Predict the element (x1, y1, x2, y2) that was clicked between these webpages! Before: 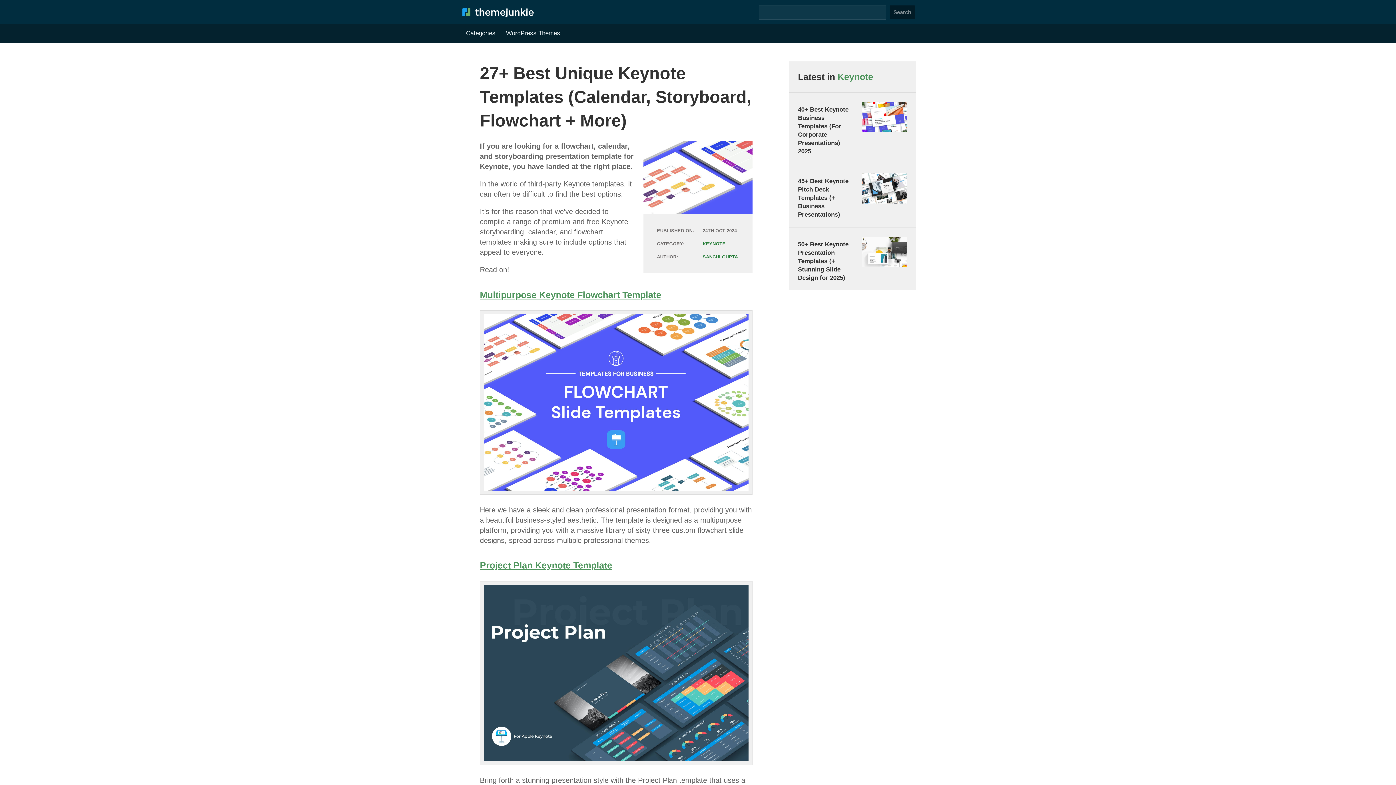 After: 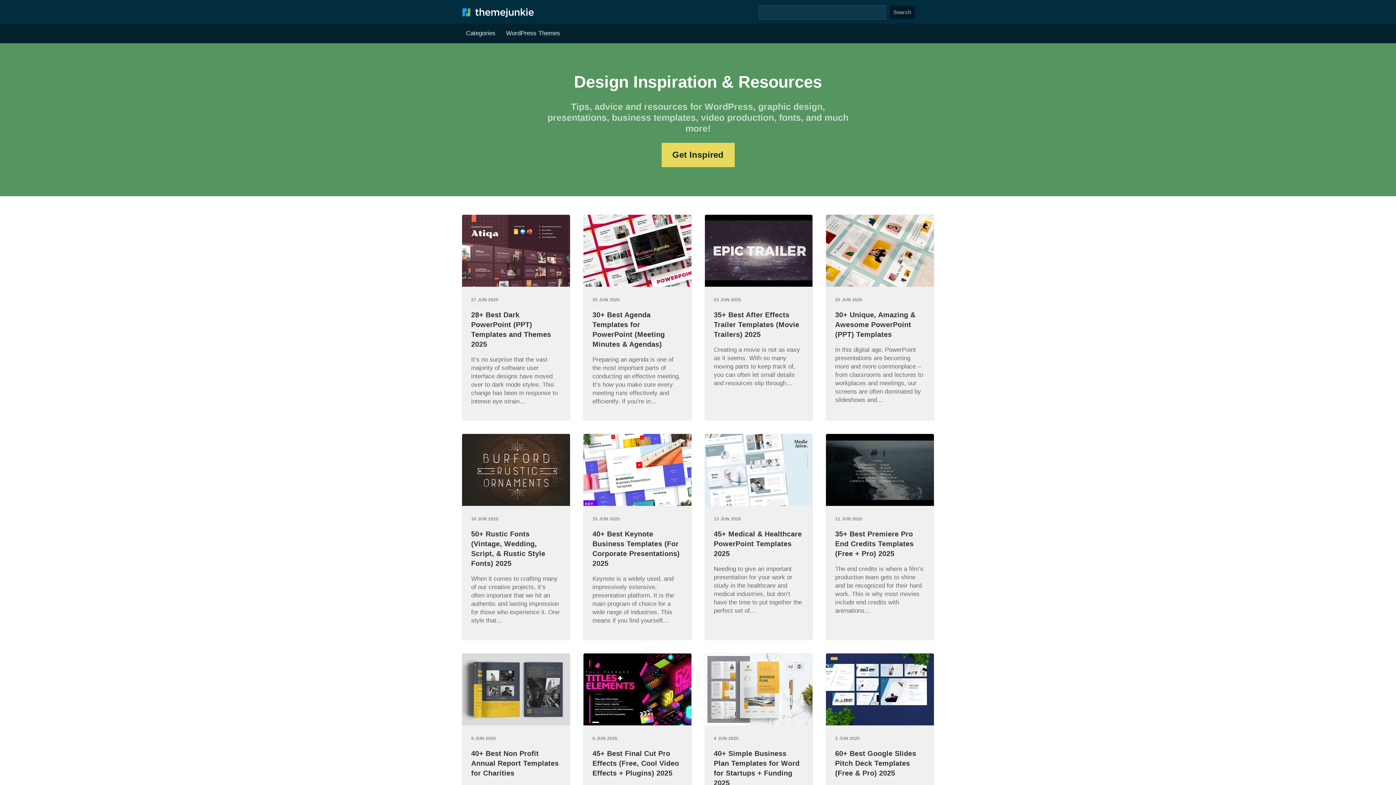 Action: bbox: (461, 13, 534, 20)